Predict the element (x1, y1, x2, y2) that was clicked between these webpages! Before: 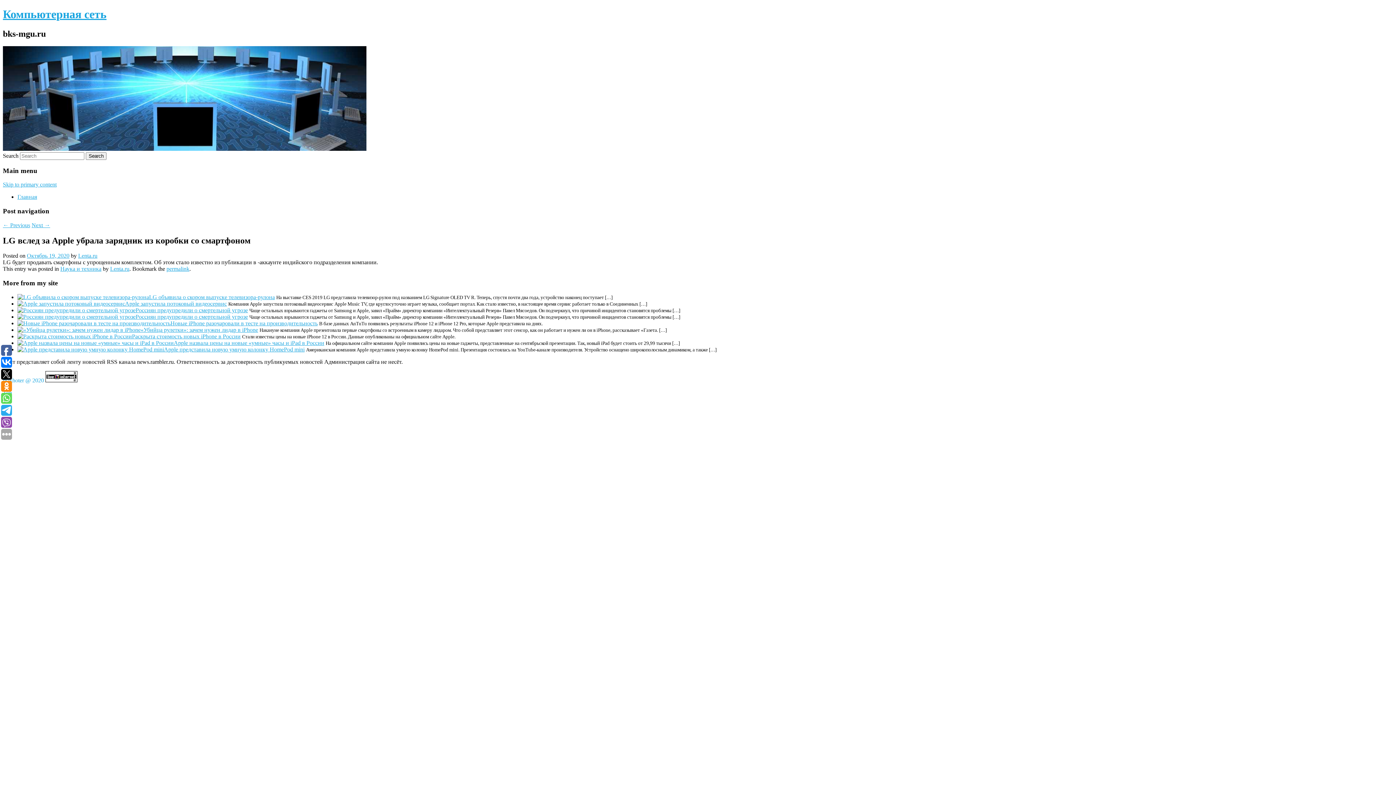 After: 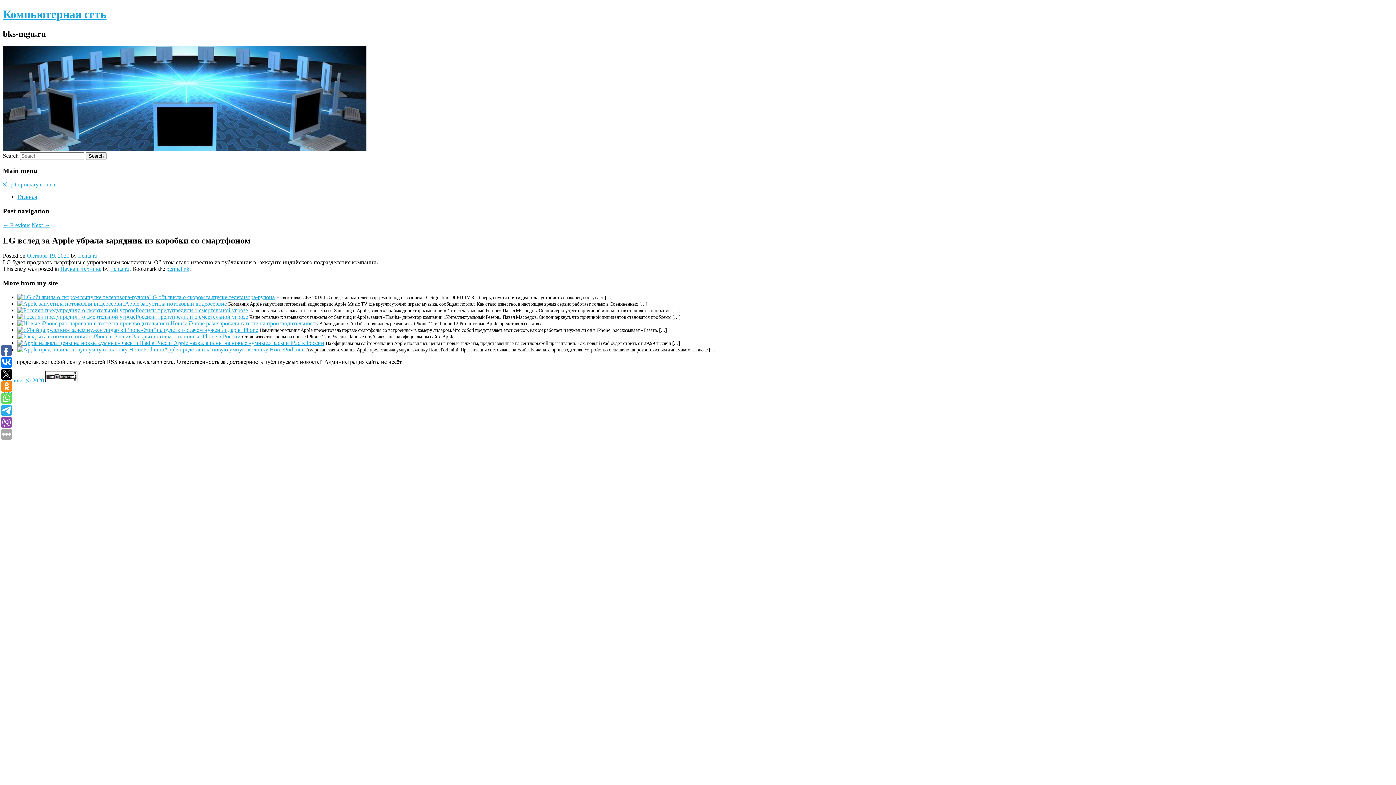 Action: label: Октябрь 19, 2020 bbox: (26, 252, 69, 259)